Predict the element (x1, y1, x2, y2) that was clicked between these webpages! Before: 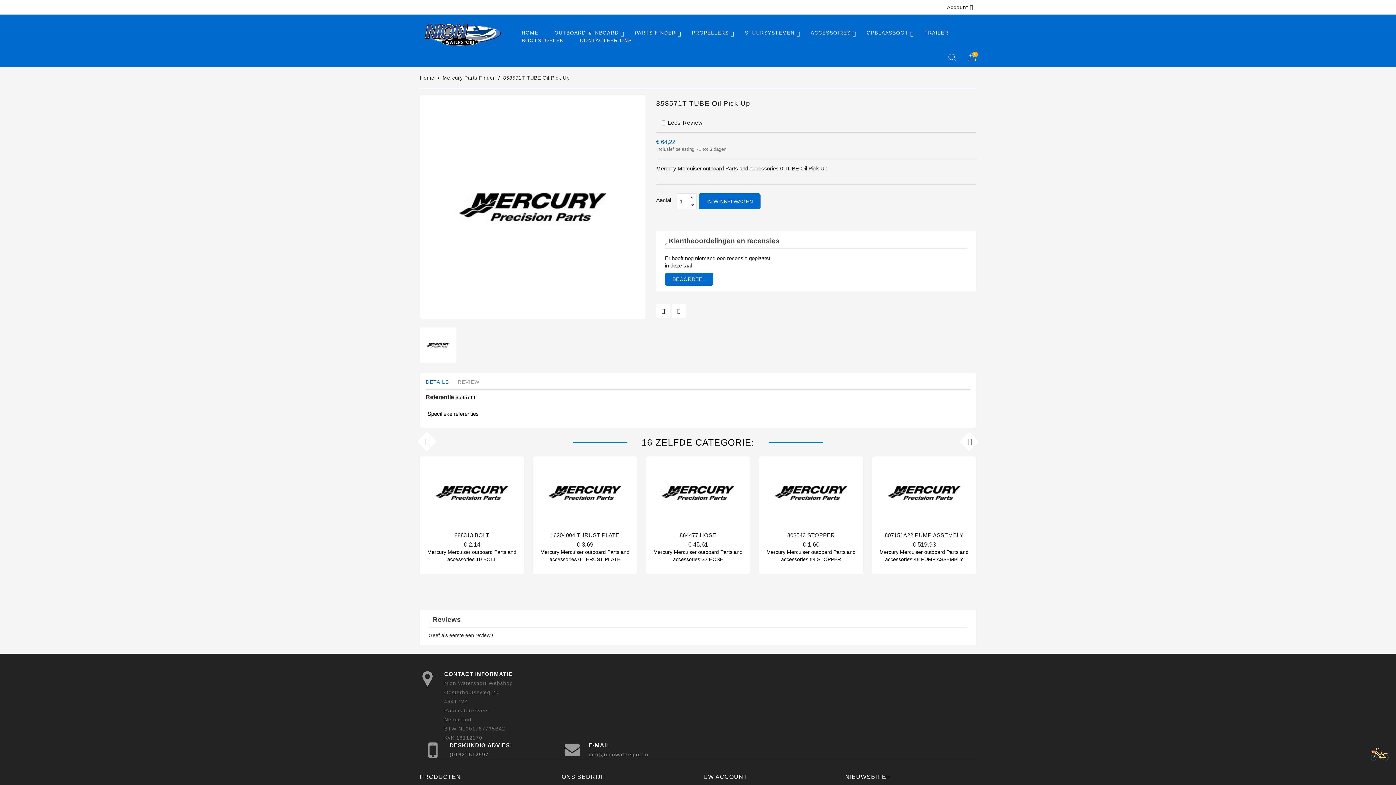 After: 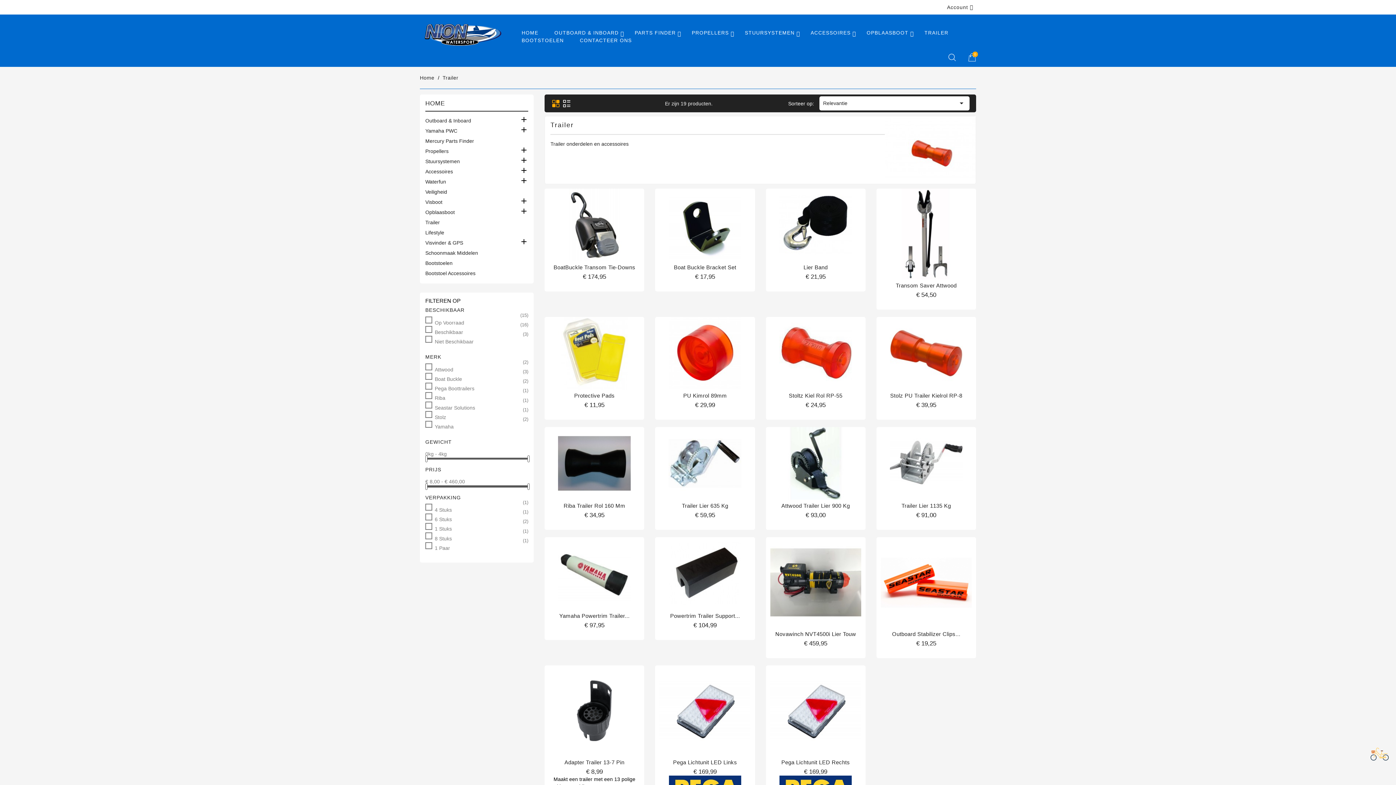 Action: bbox: (924, 30, 948, 35) label: TRAILER